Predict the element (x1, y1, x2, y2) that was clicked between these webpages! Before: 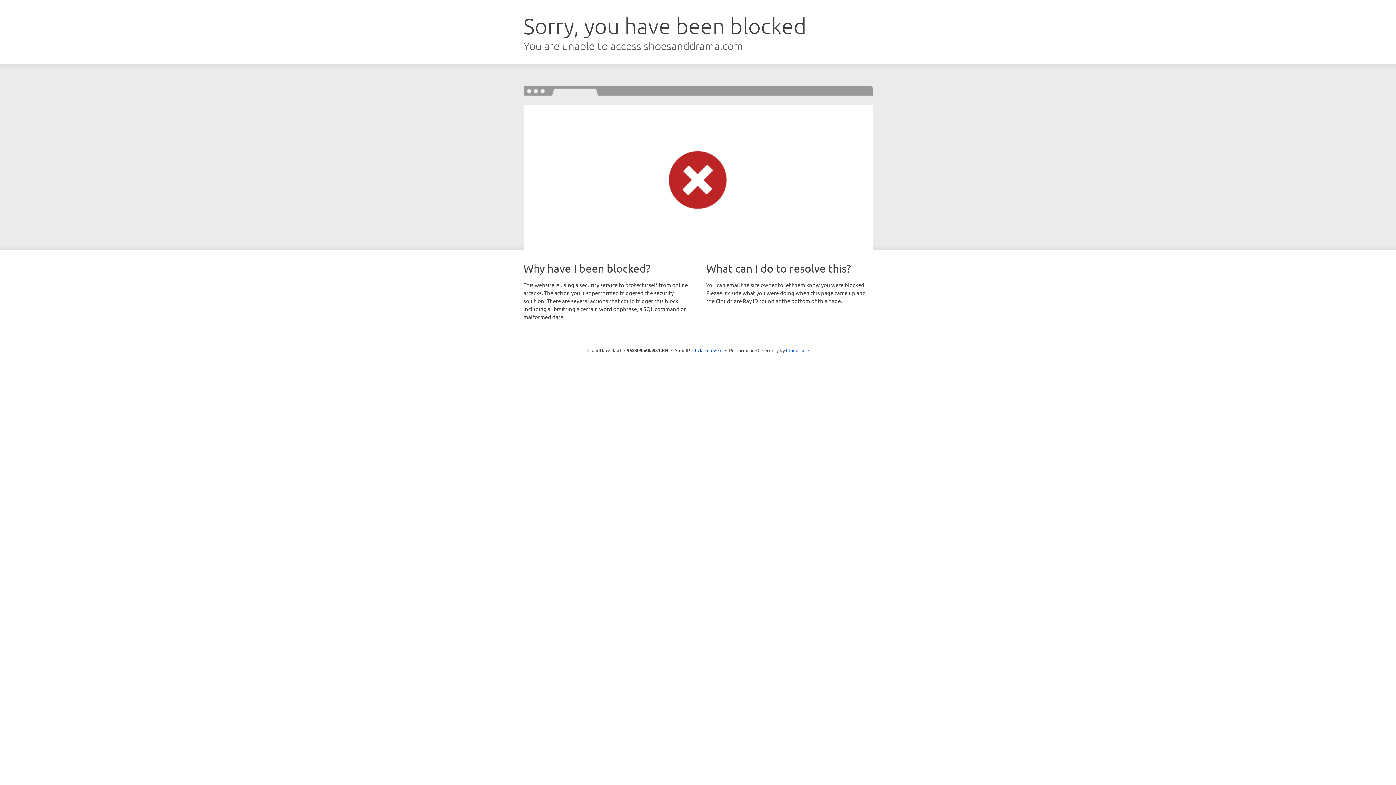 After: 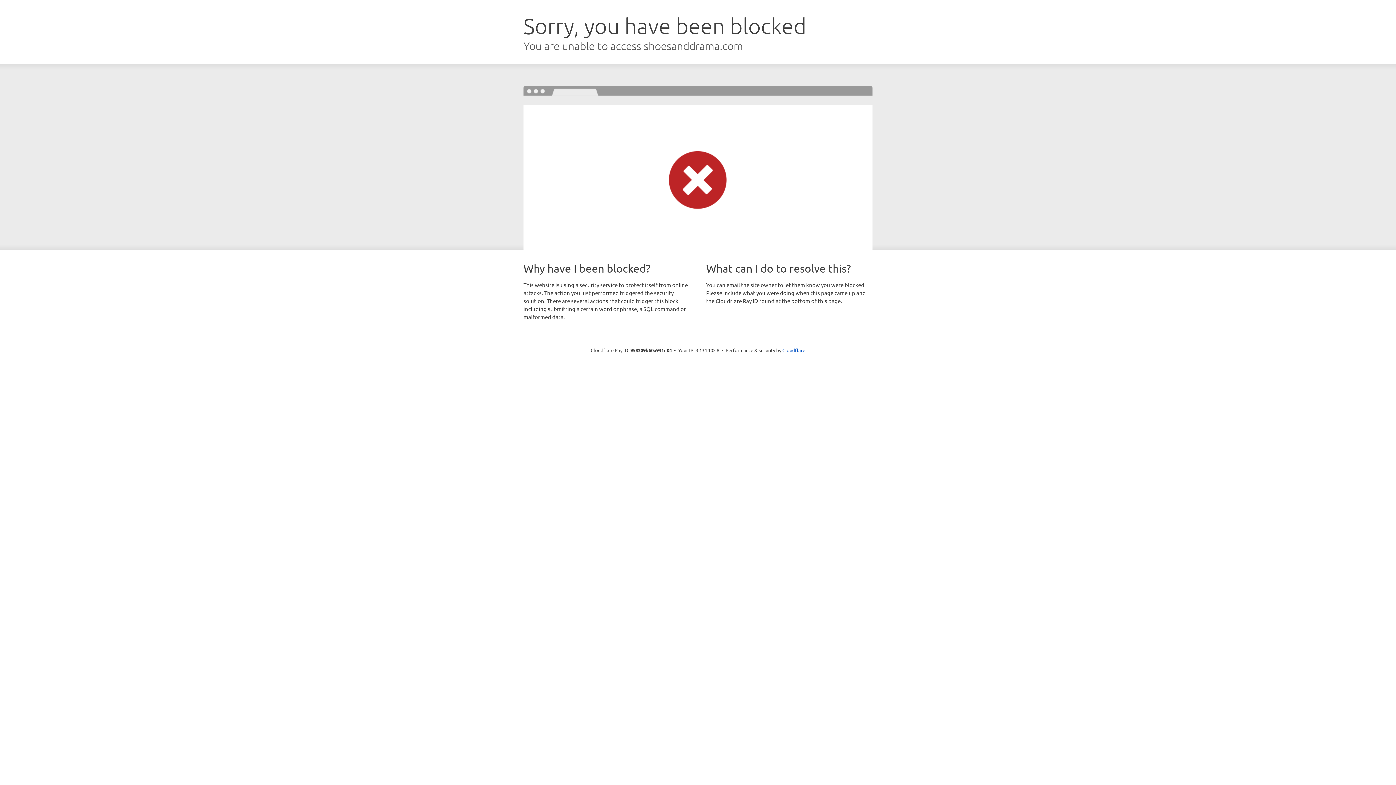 Action: label: Click to reveal bbox: (692, 346, 722, 353)